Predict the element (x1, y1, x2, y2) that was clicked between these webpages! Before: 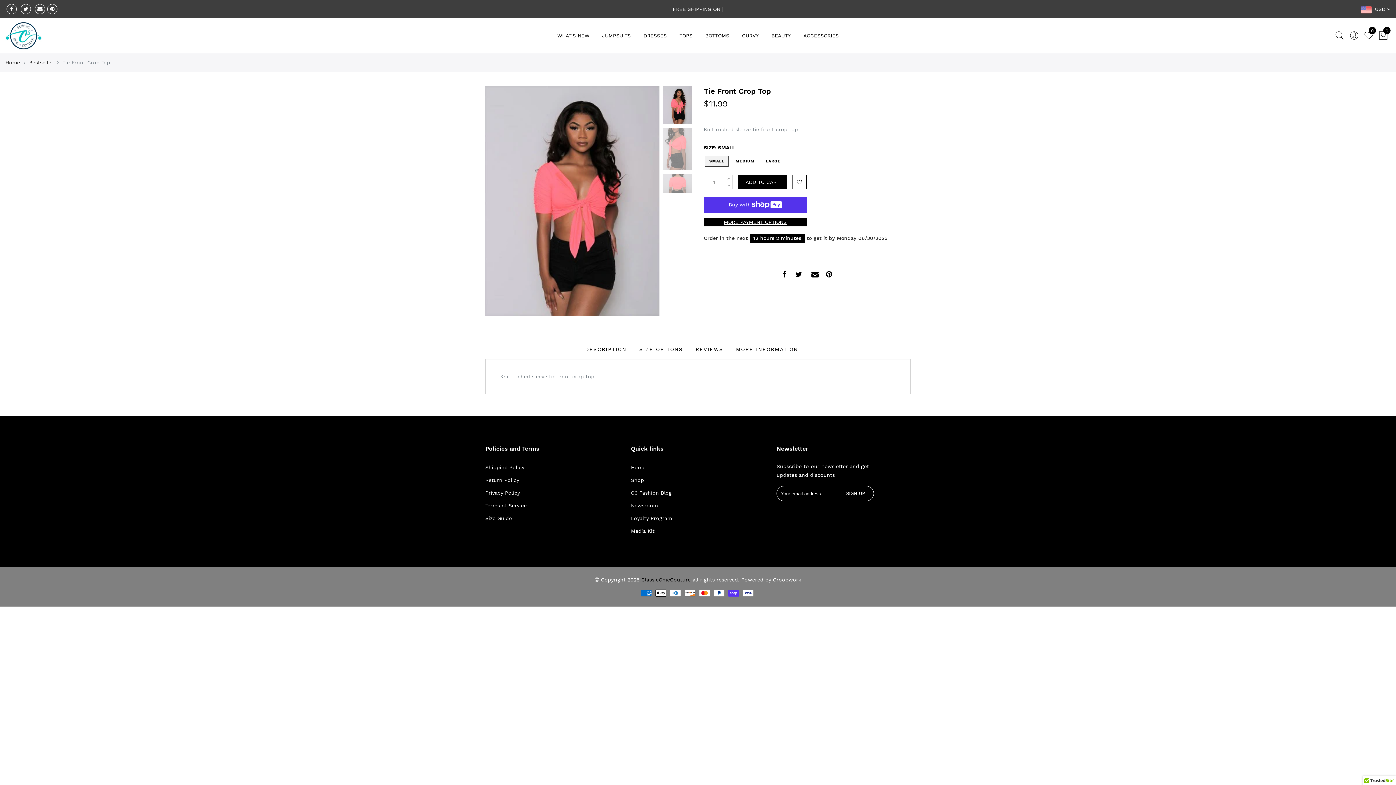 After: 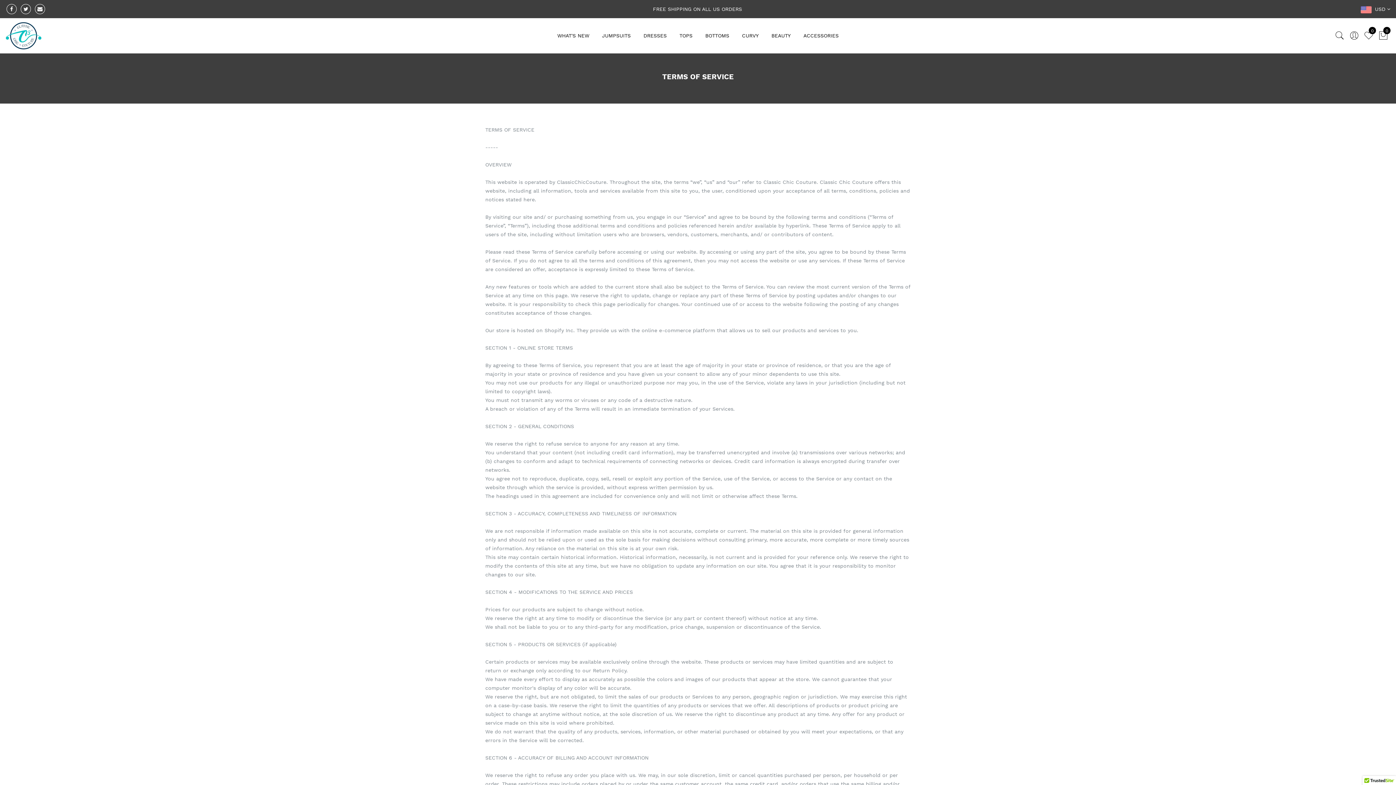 Action: bbox: (485, 502, 526, 508) label: Terms of Service